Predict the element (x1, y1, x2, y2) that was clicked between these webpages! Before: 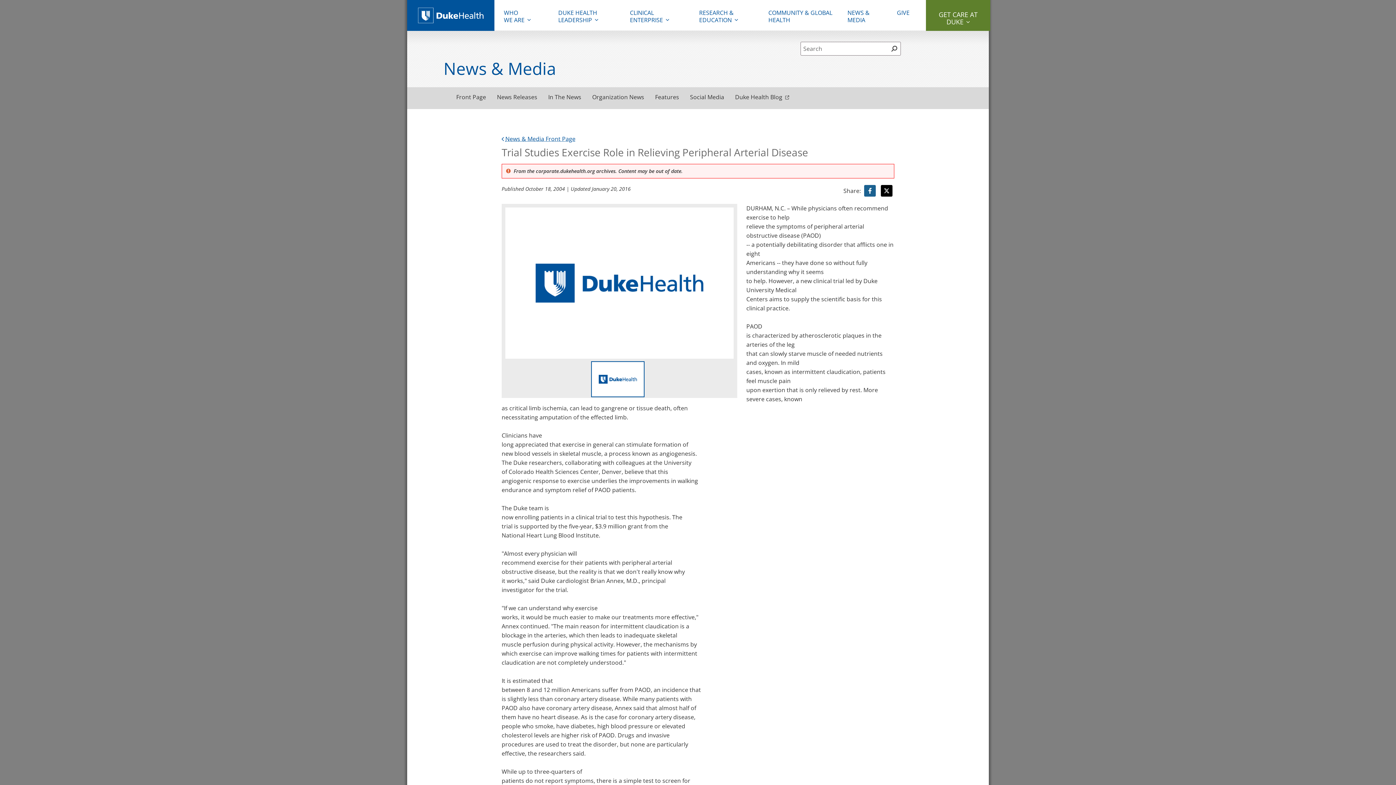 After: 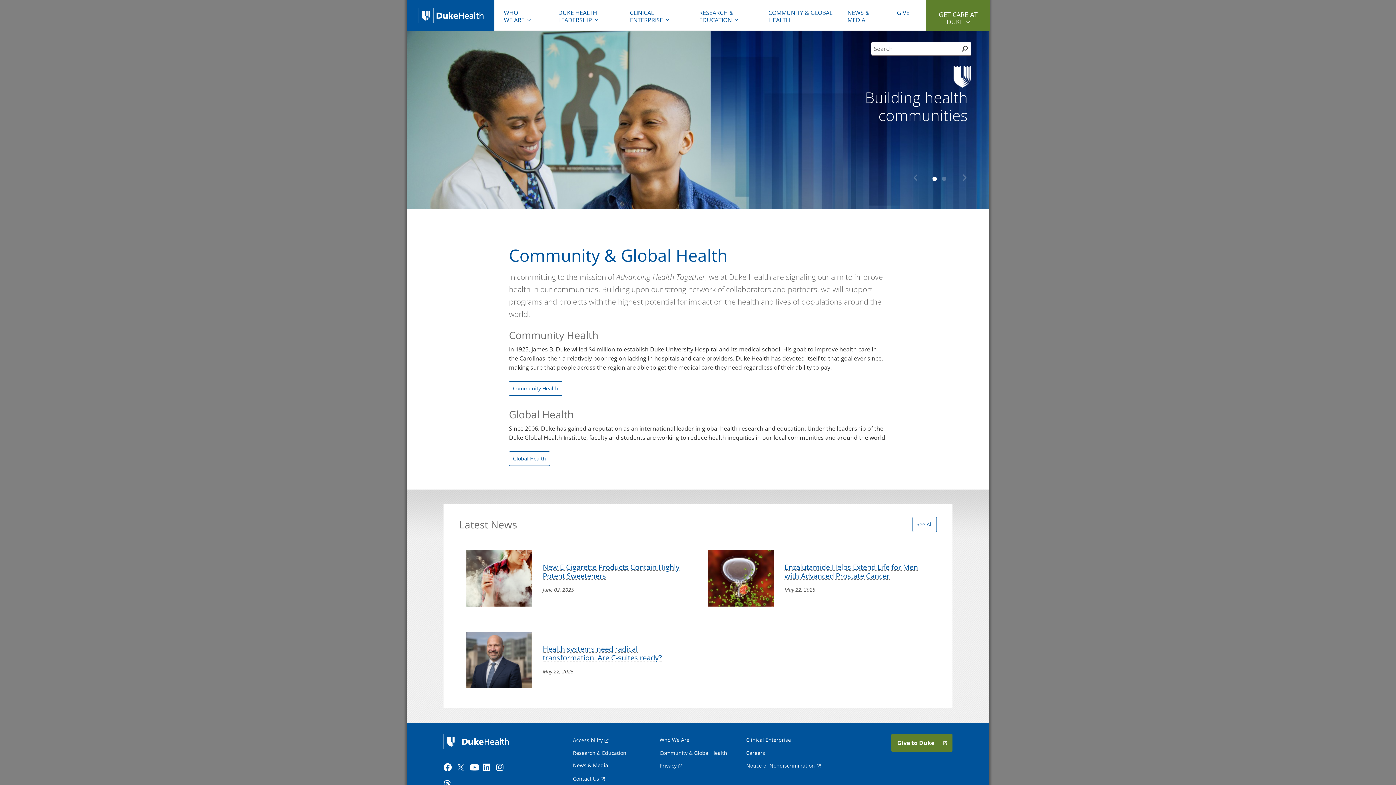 Action: bbox: (763, 3, 842, 30) label: COMMUNITY & GLOBAL HEALTH